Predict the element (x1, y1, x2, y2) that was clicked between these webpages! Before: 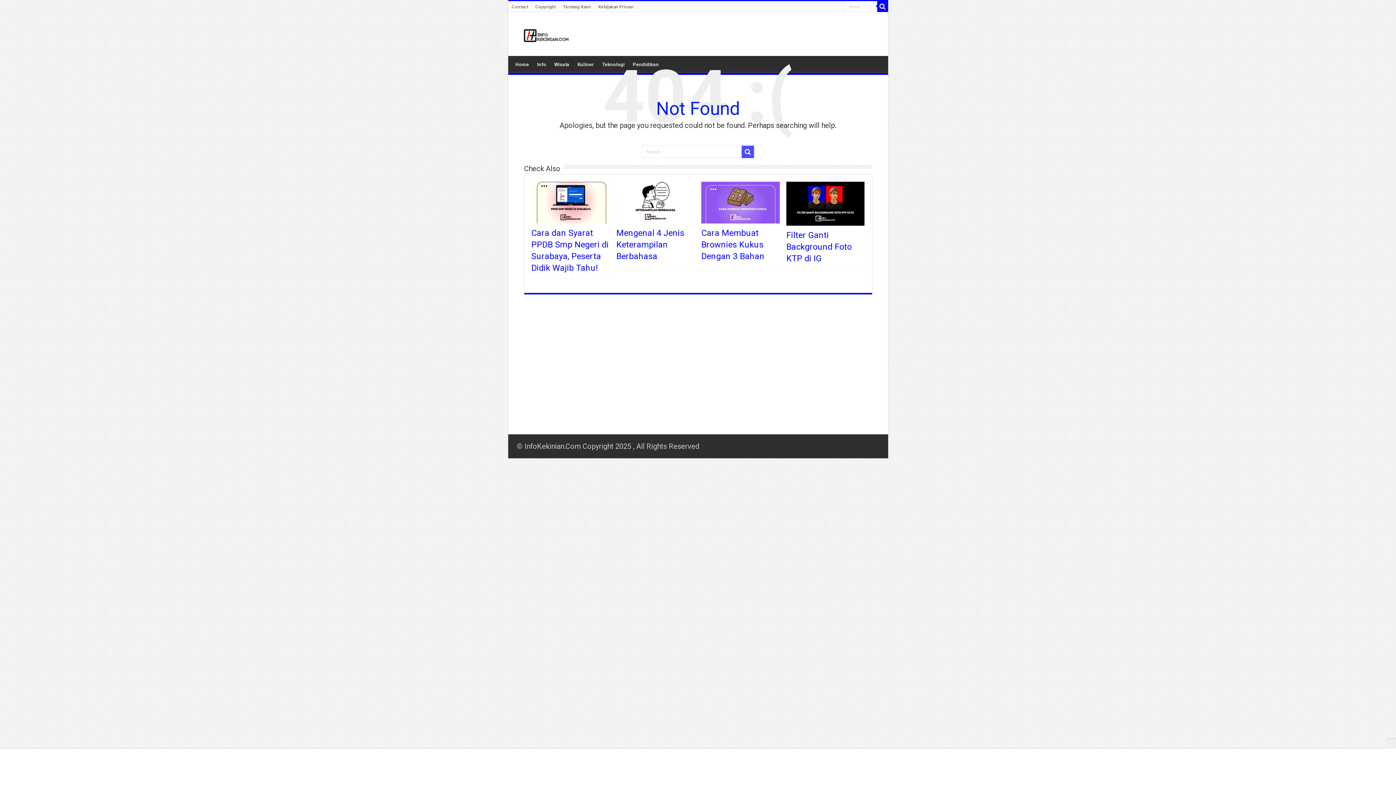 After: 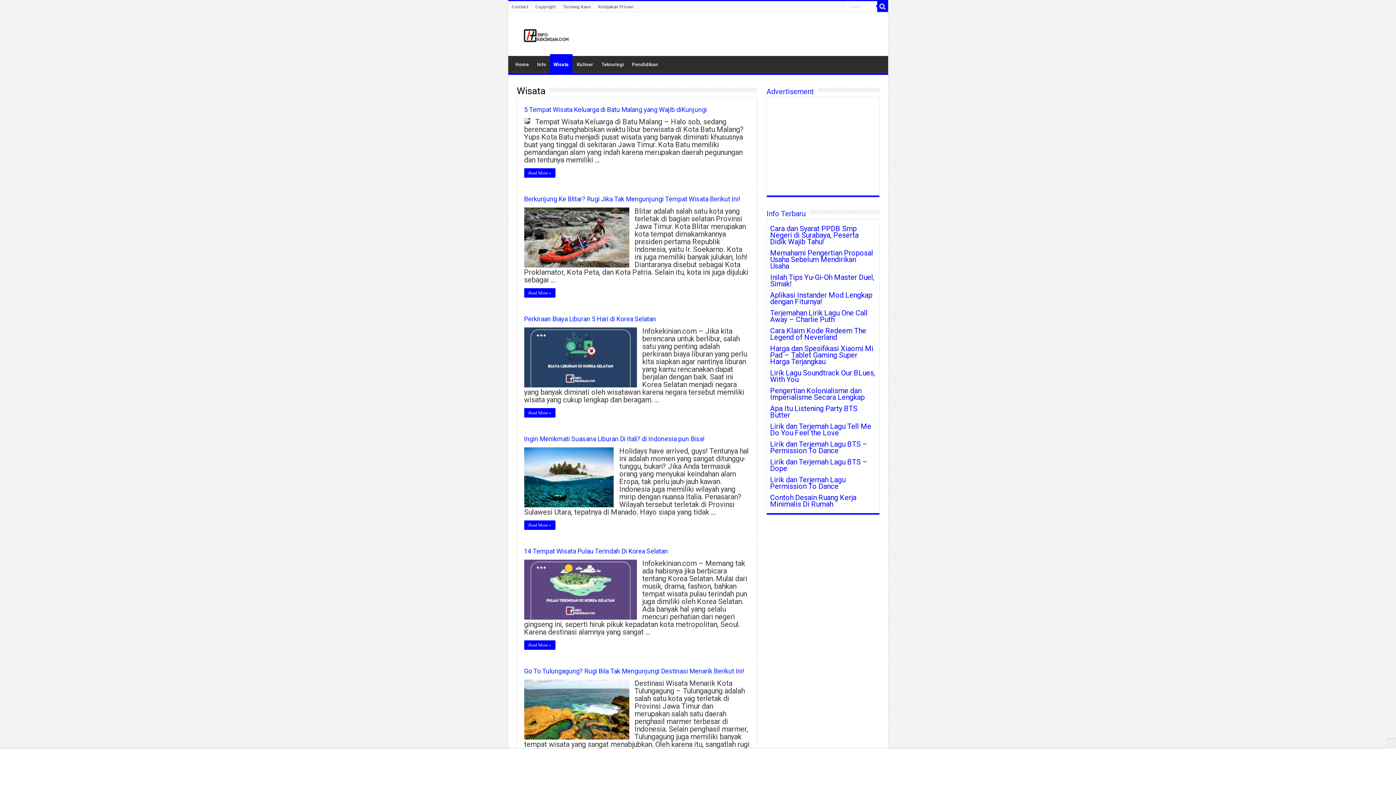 Action: bbox: (550, 56, 573, 71) label: Wisata